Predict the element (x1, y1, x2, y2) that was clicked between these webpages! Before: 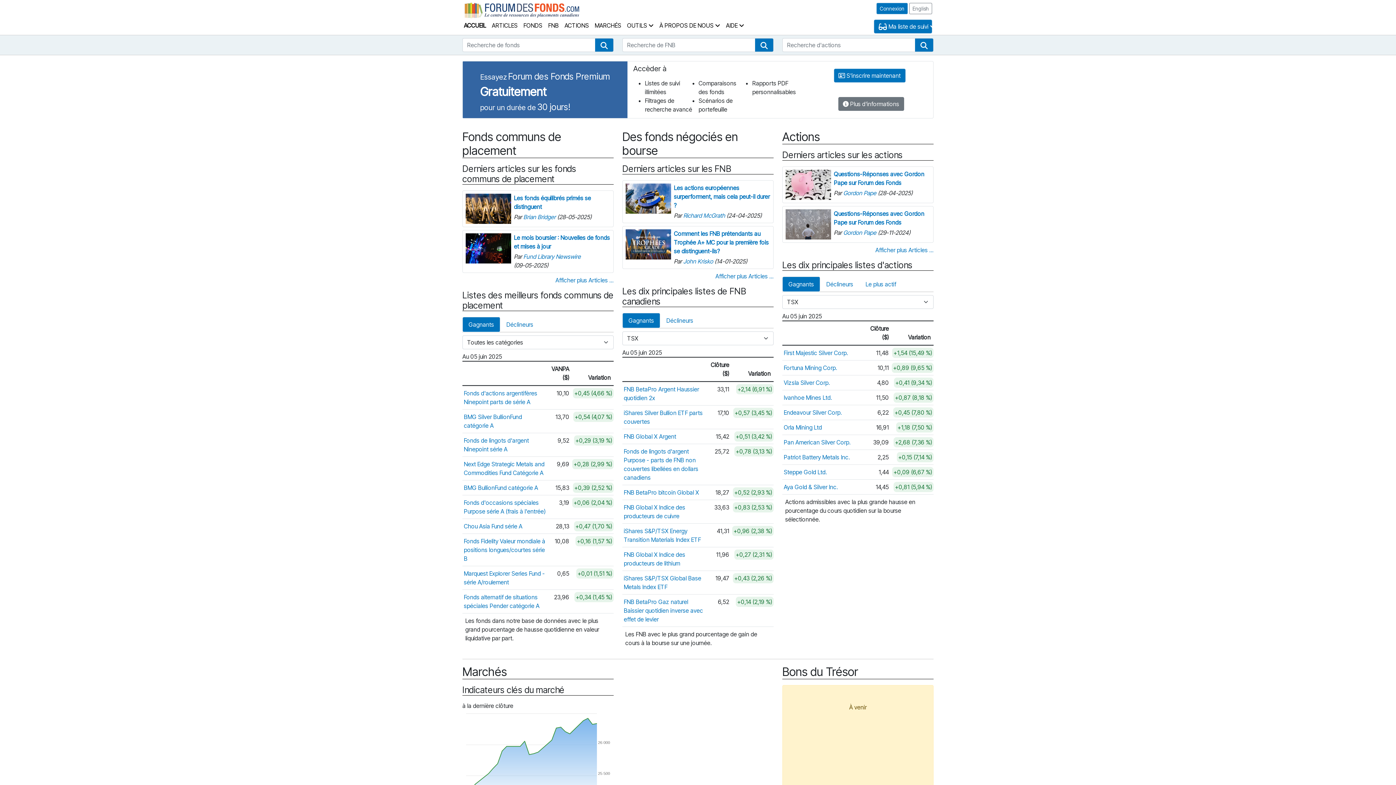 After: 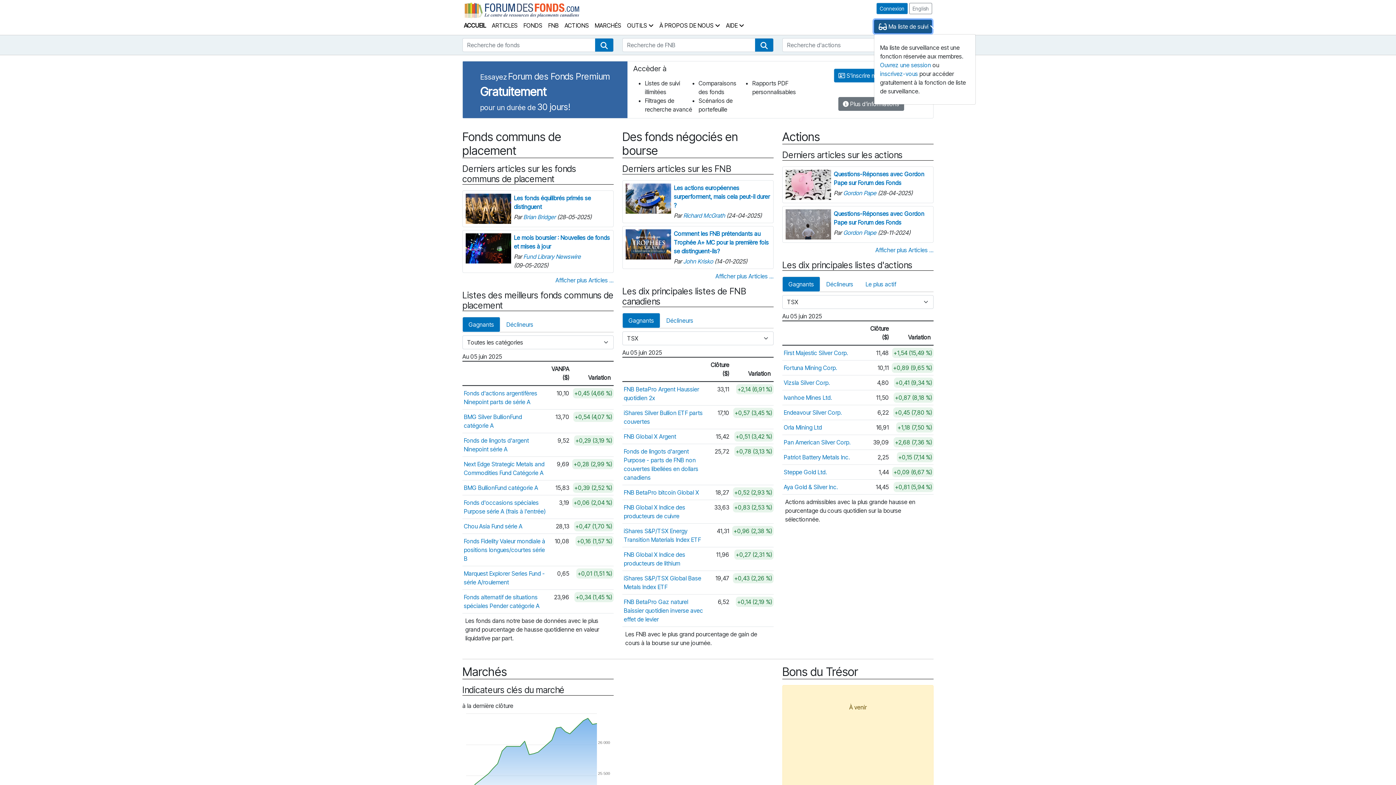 Action: bbox: (874, 19, 932, 33) label:  Ma liste de suivi 